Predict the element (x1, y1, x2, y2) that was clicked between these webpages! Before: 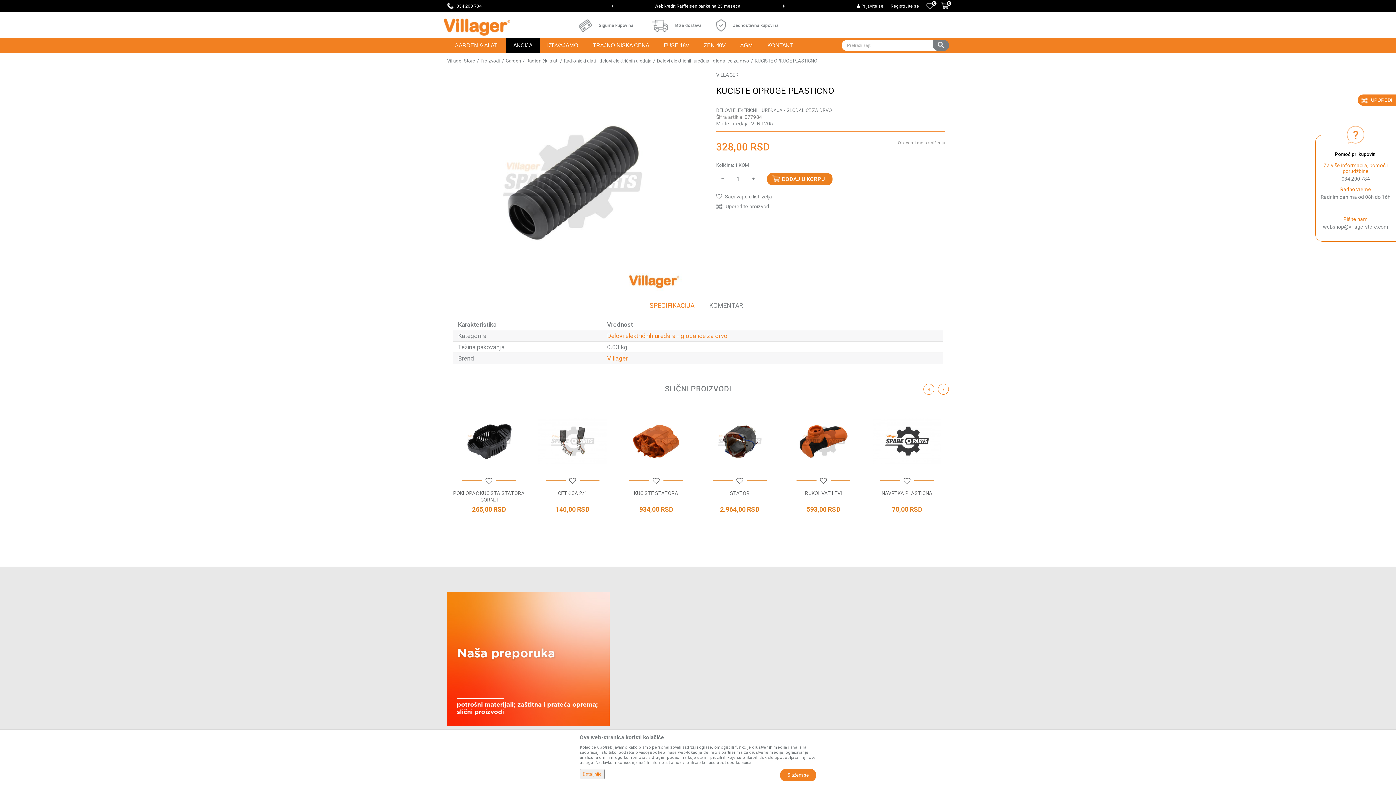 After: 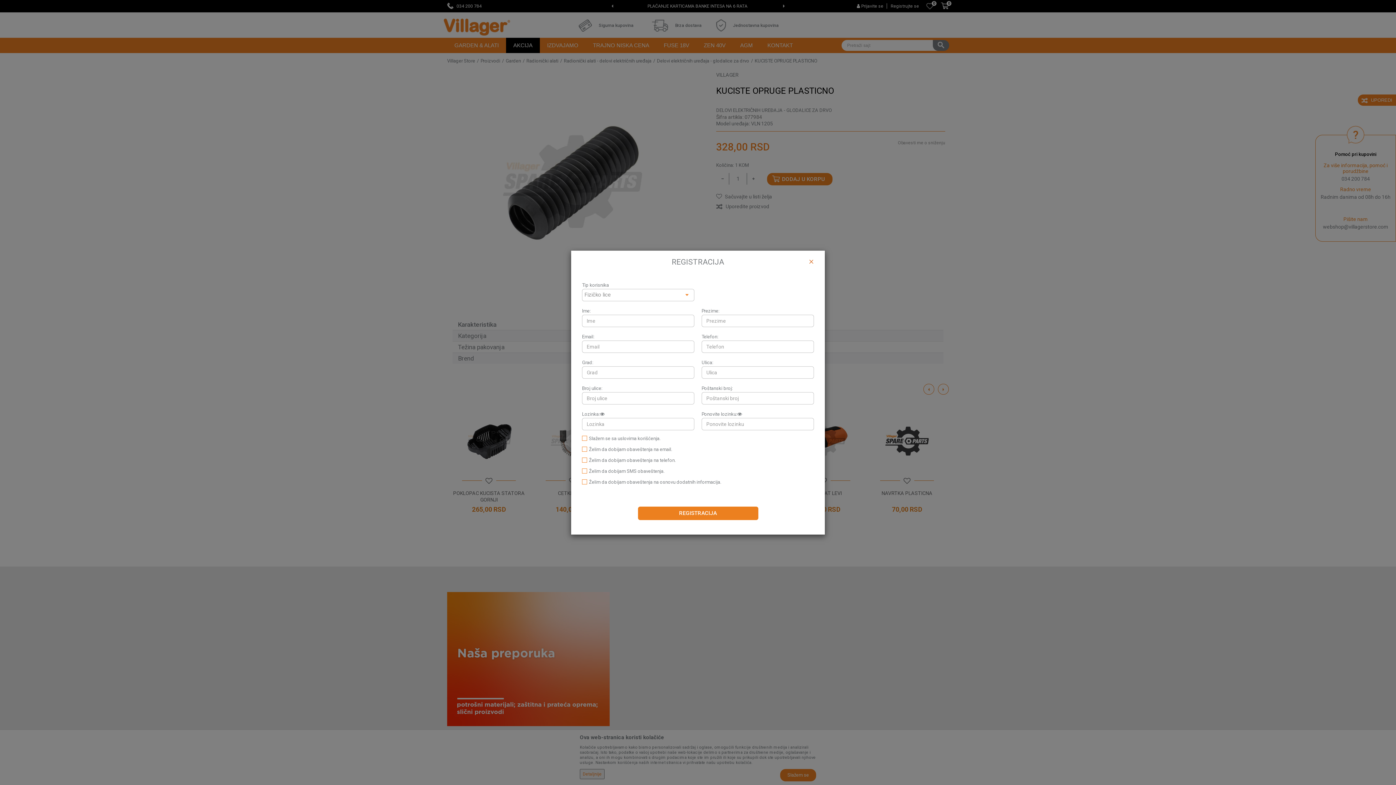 Action: bbox: (890, 0, 919, 12) label: Registrujte se